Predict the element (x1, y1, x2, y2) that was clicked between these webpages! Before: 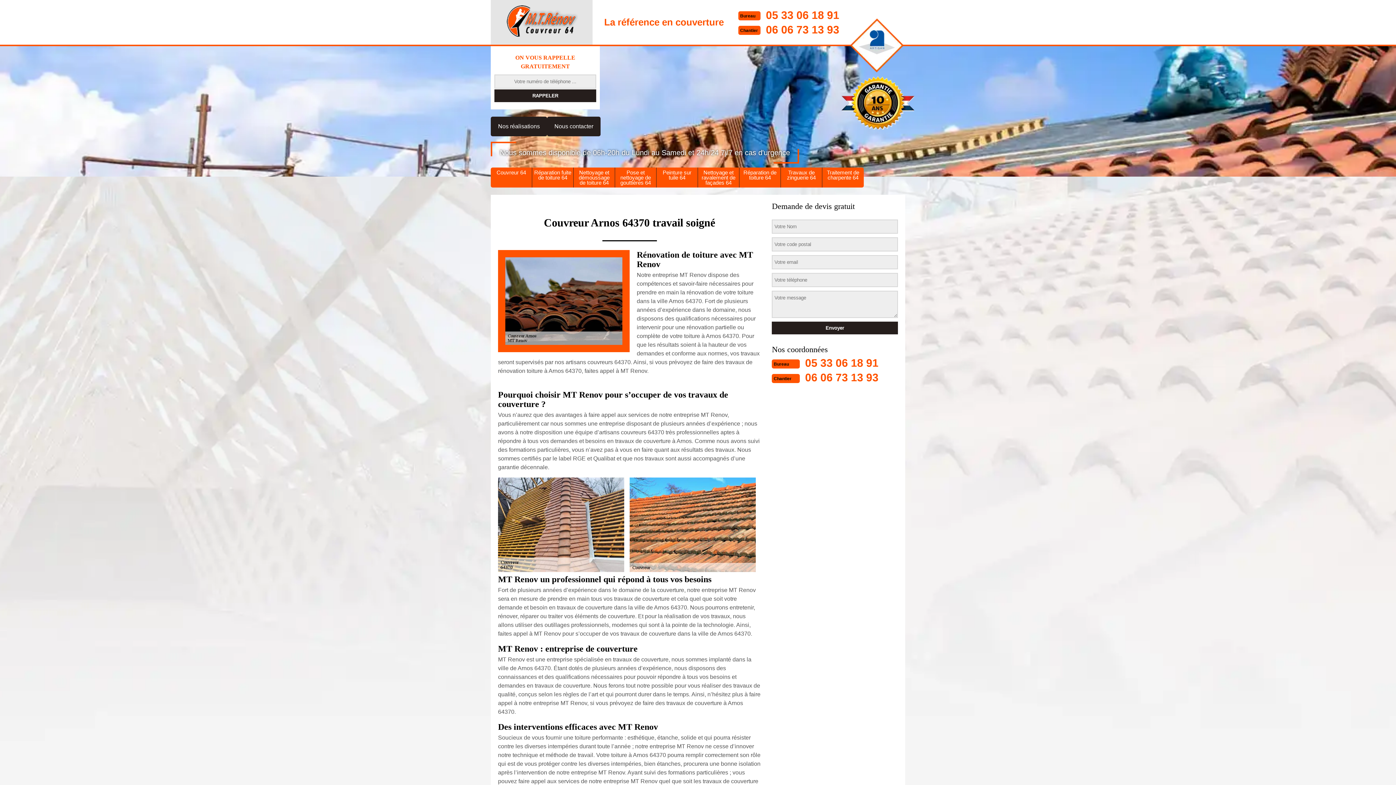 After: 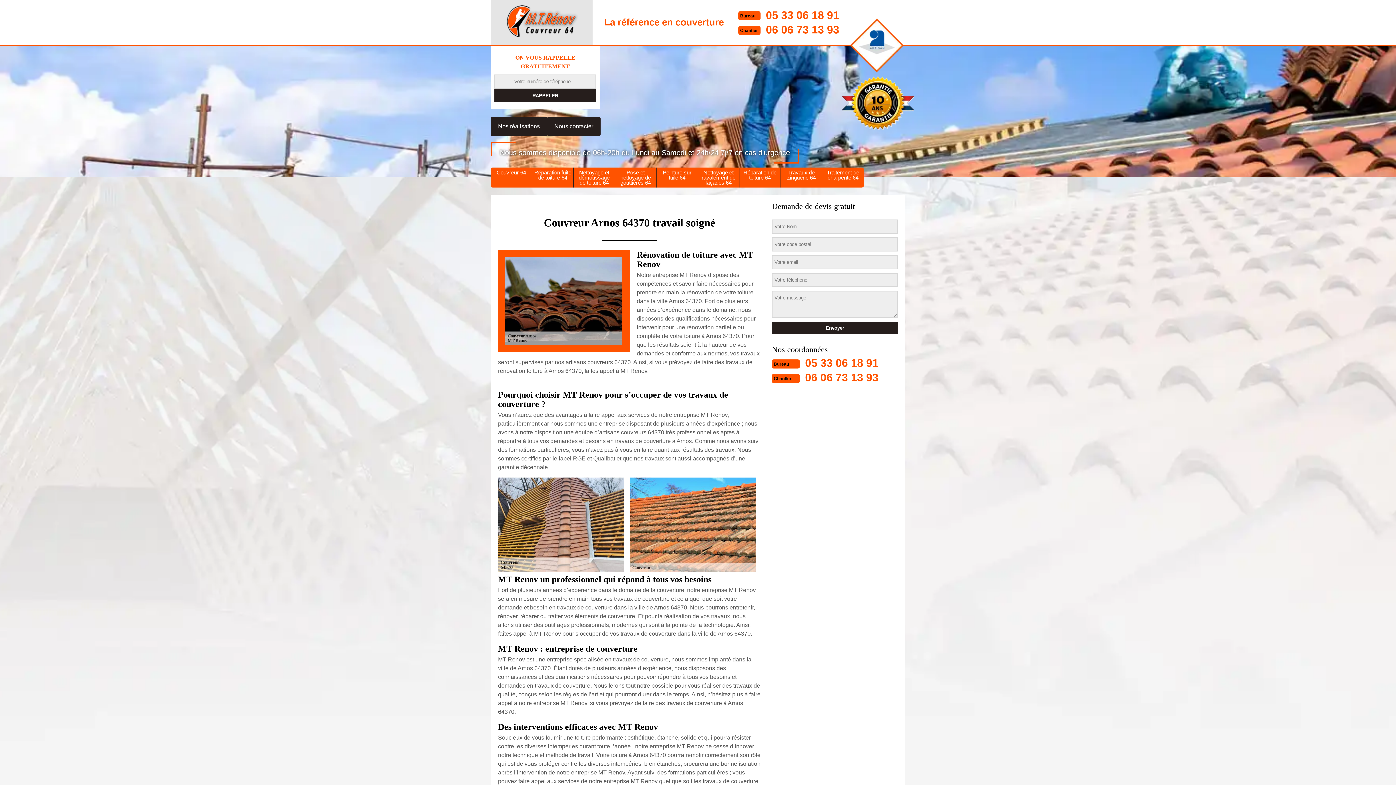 Action: label: 06 06 73 13 93 bbox: (805, 371, 878, 383)